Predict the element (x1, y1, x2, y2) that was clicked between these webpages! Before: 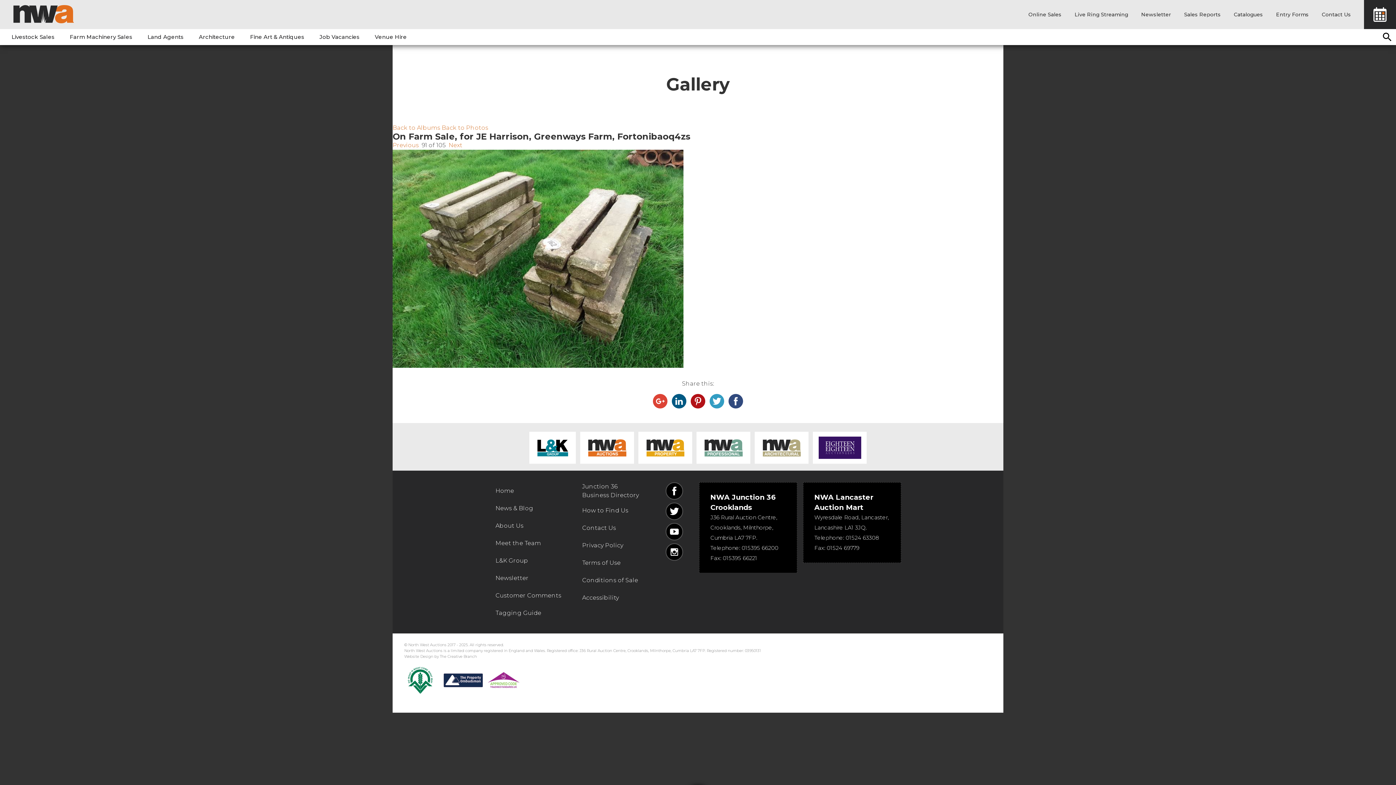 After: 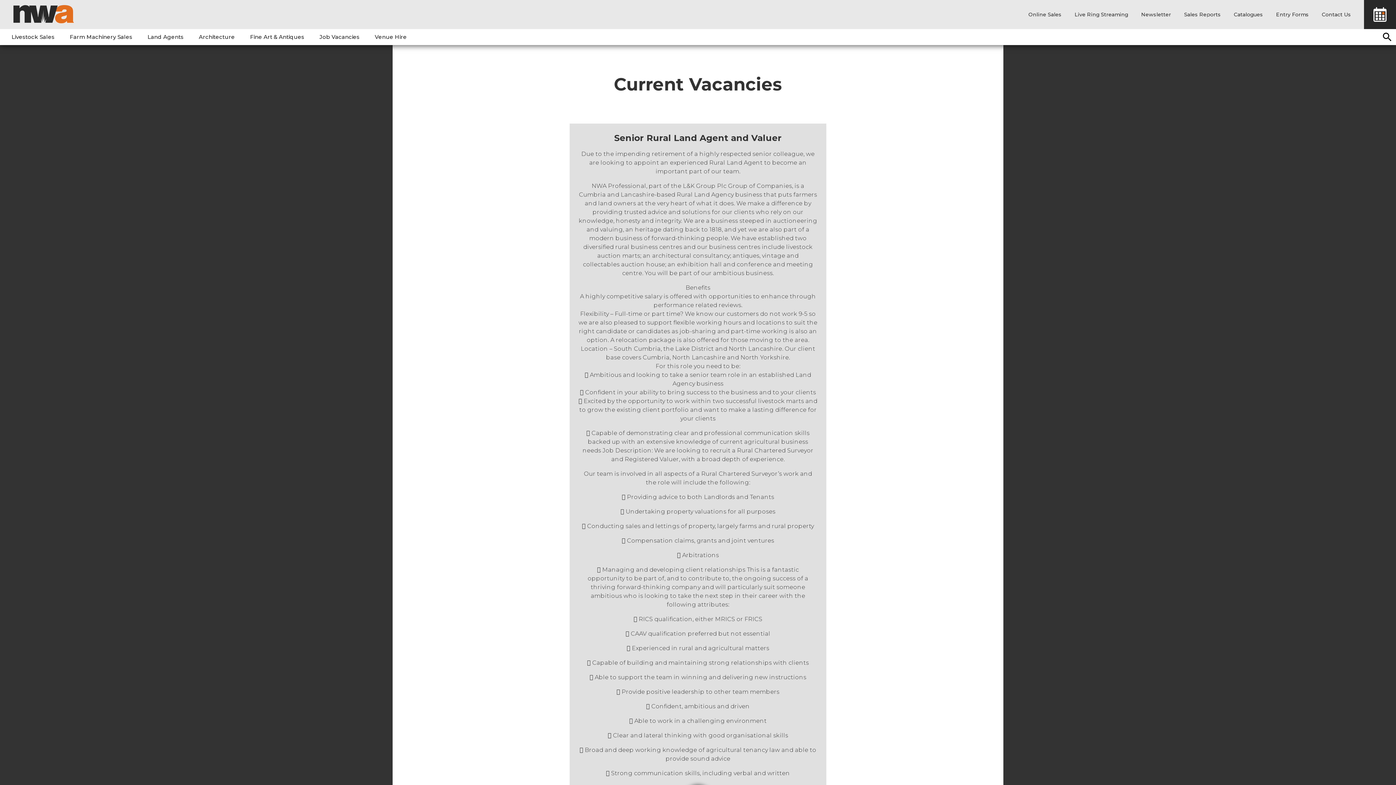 Action: label: Job Vacancies bbox: (312, 29, 366, 45)